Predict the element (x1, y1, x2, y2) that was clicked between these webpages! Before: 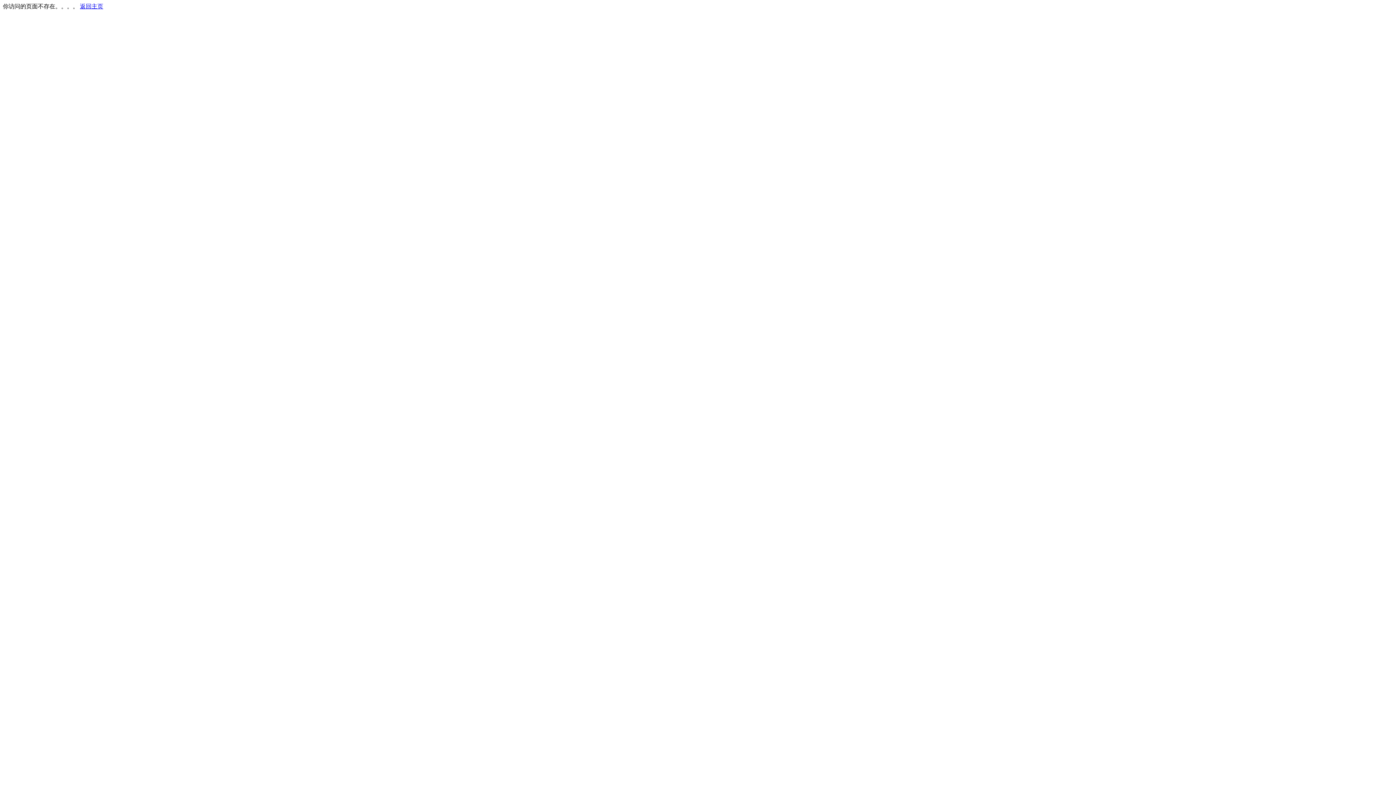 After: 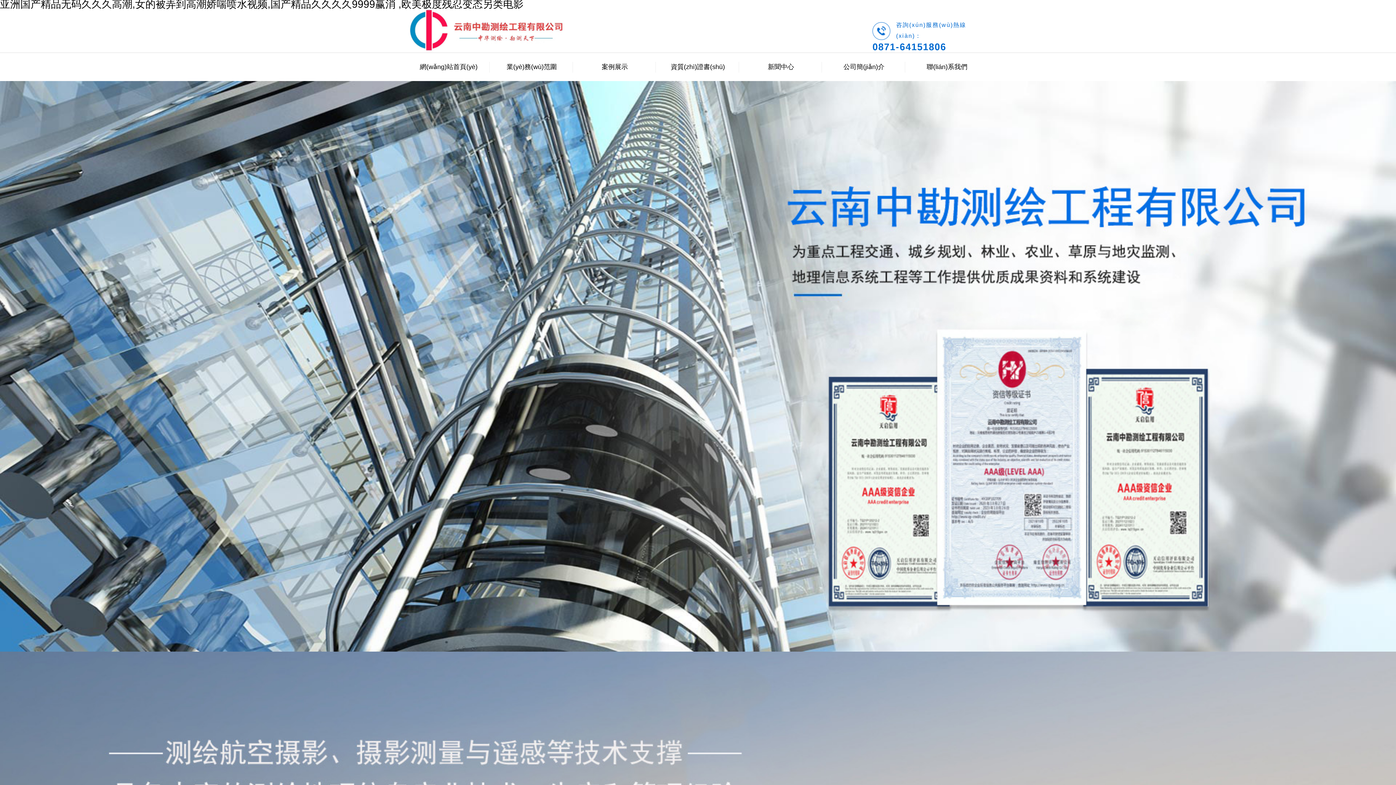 Action: label: 返回主页 bbox: (80, 3, 103, 9)